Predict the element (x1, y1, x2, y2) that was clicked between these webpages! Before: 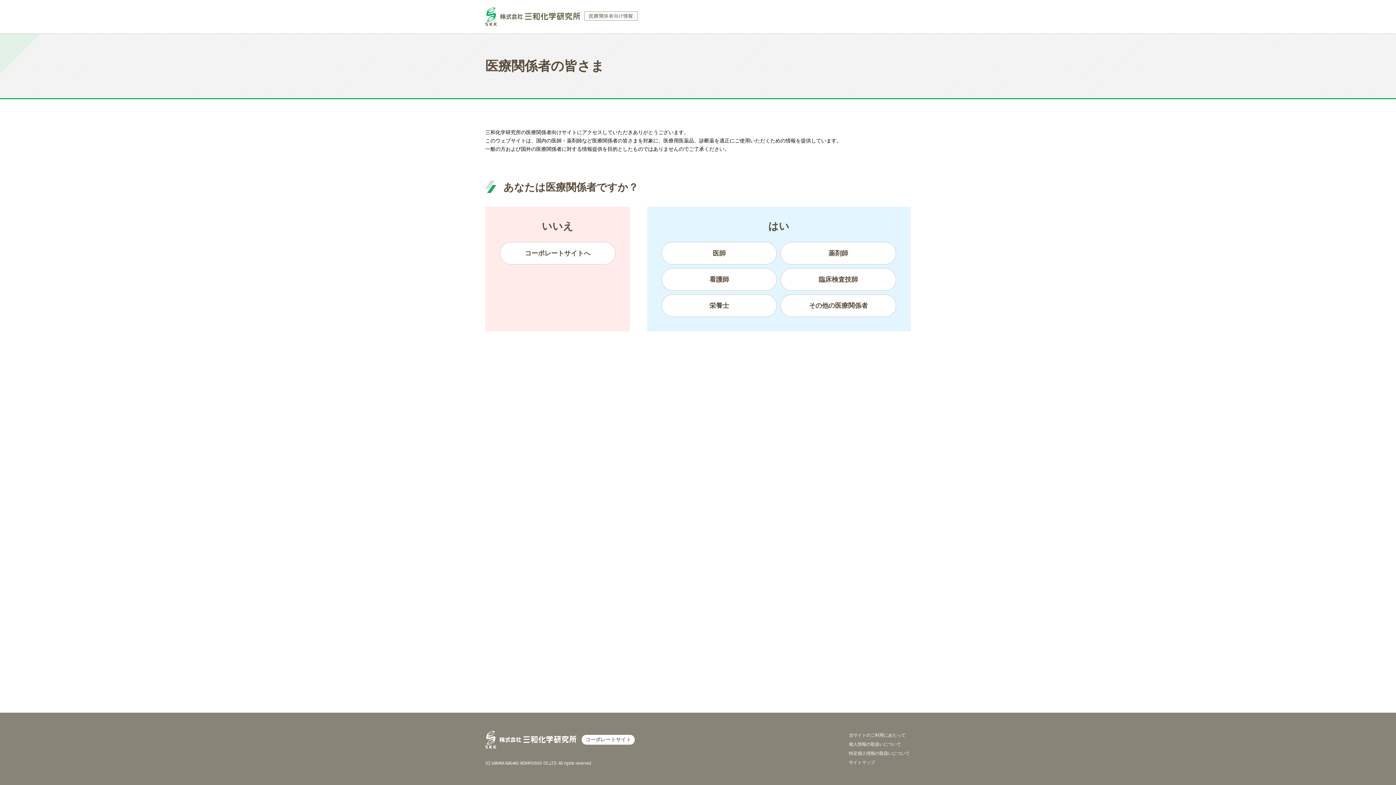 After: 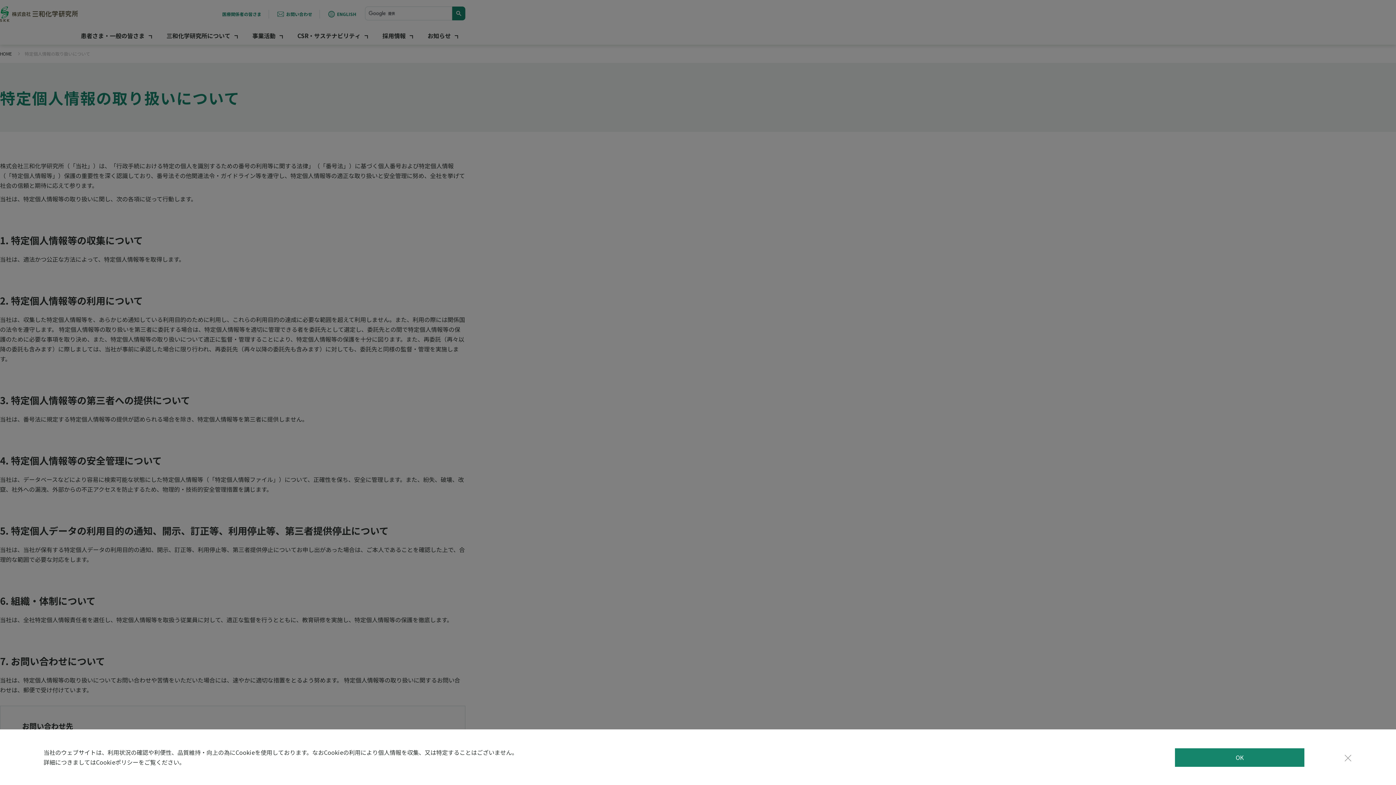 Action: bbox: (849, 751, 910, 756) label: 特定個人情報の取扱いについて